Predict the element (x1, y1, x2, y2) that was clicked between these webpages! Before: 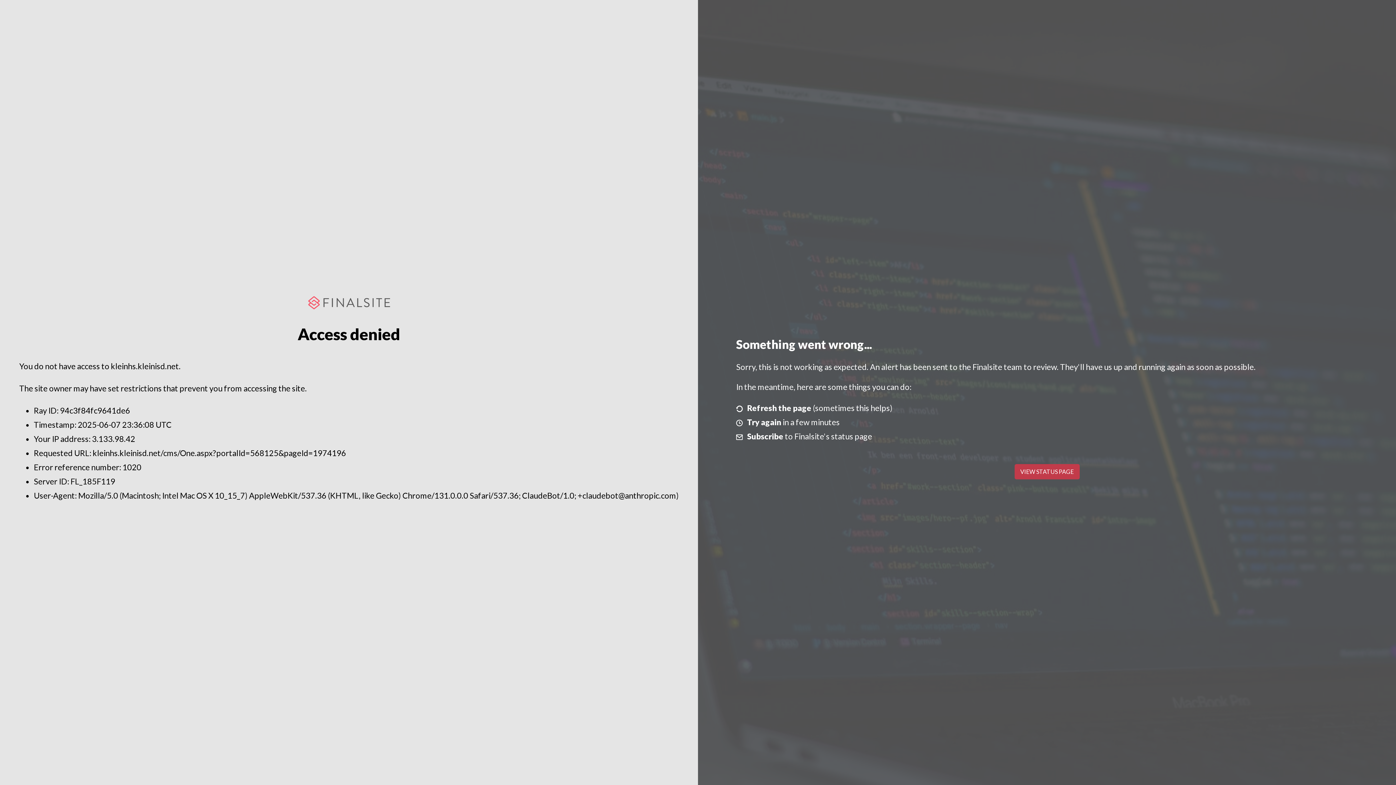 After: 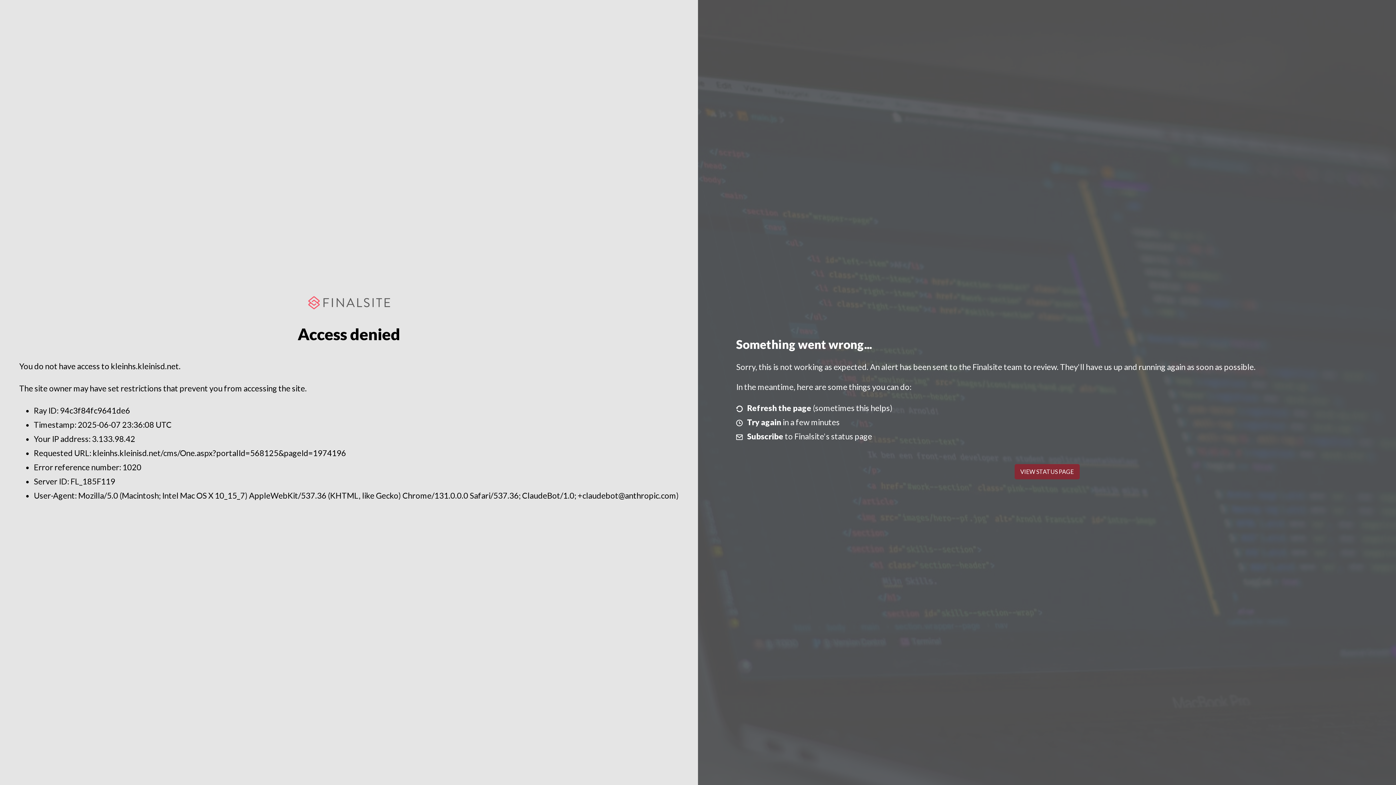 Action: label: VIEW STATUS PAGE bbox: (1014, 464, 1079, 479)